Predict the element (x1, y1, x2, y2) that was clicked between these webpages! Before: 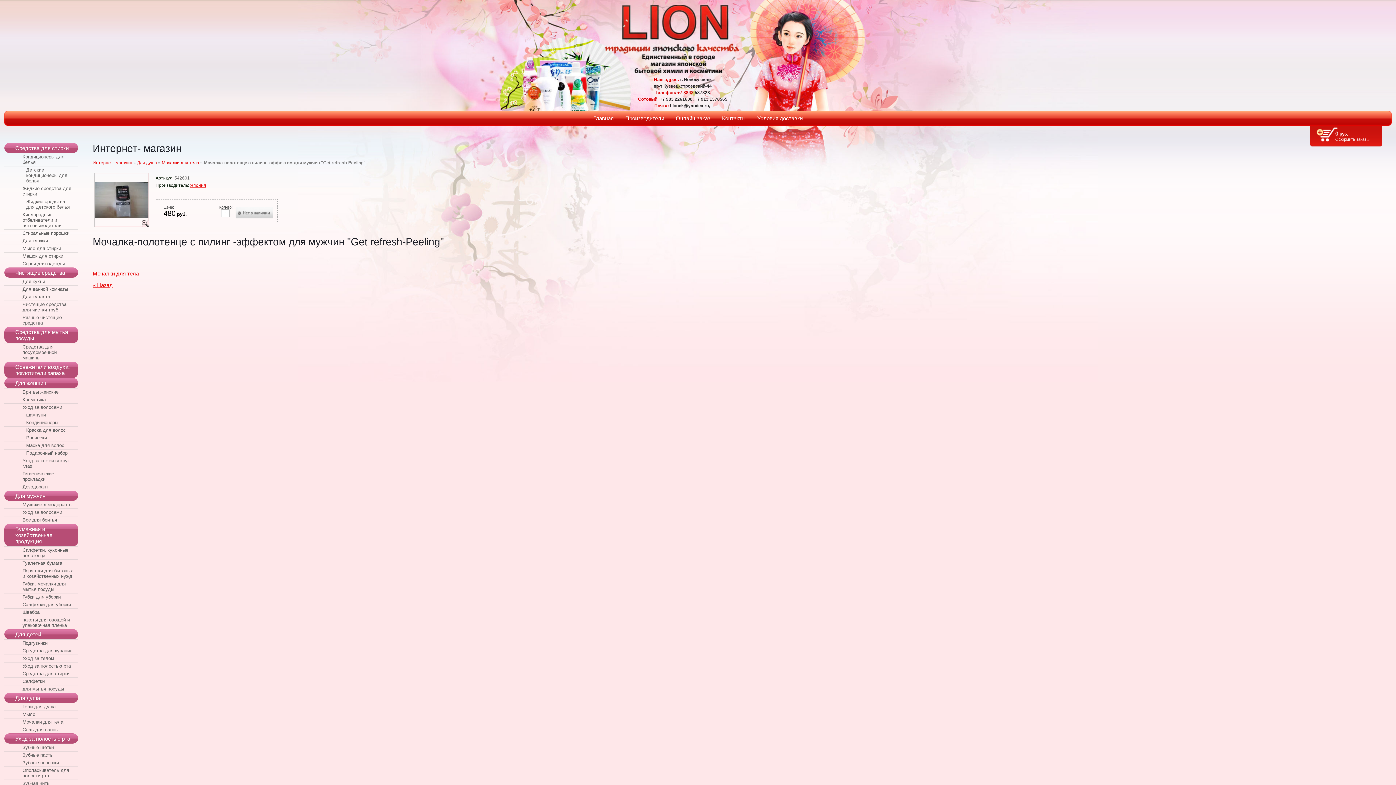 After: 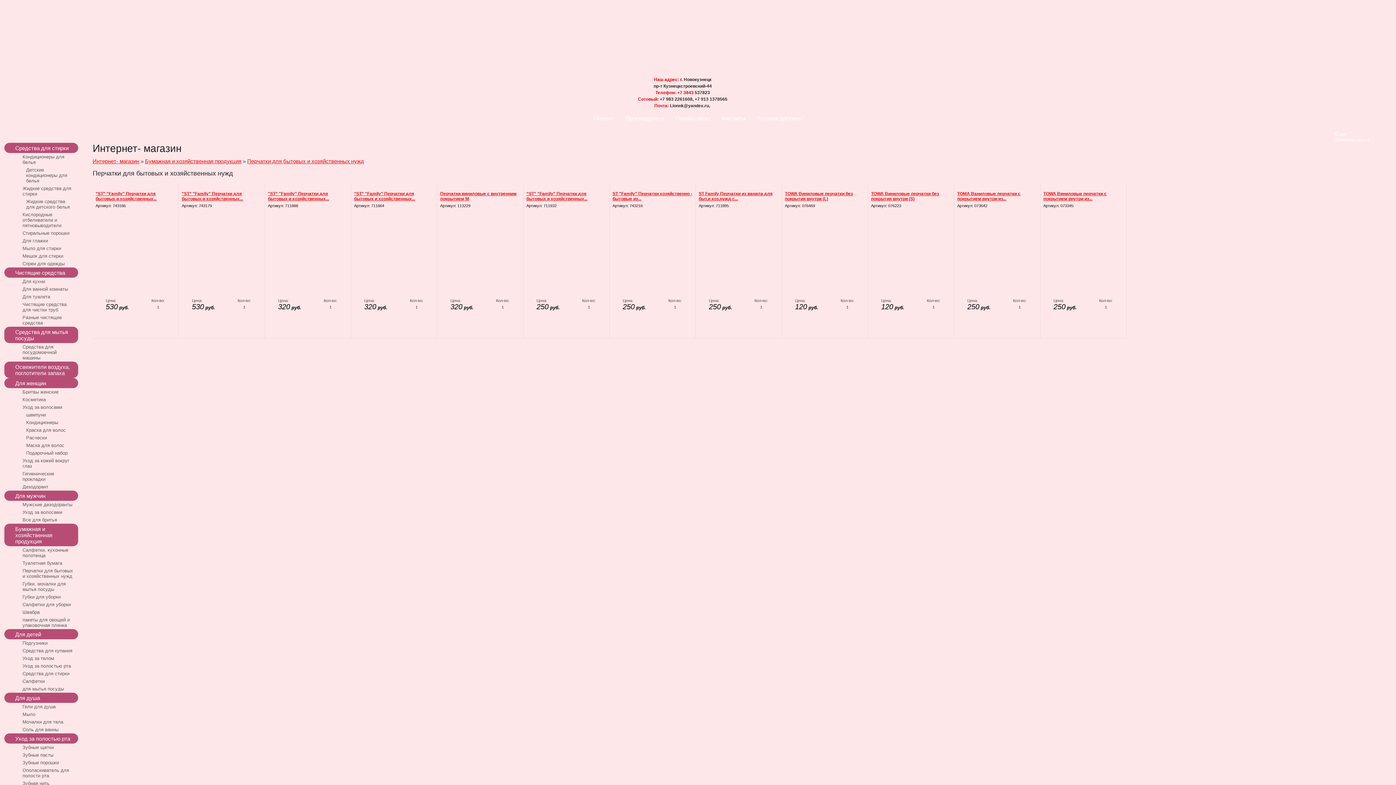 Action: label: Перчатки для бытовых и хозяйственных нужд bbox: (4, 567, 78, 580)